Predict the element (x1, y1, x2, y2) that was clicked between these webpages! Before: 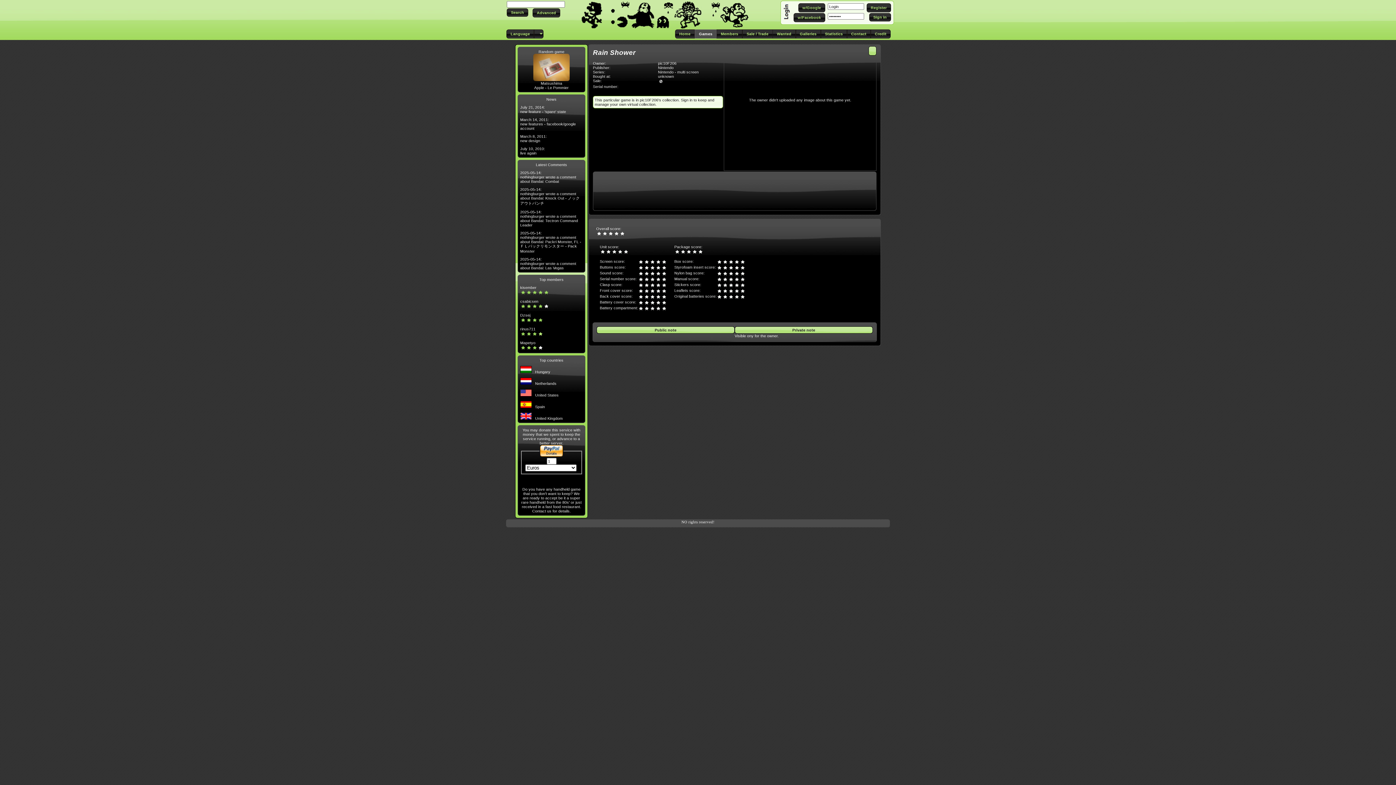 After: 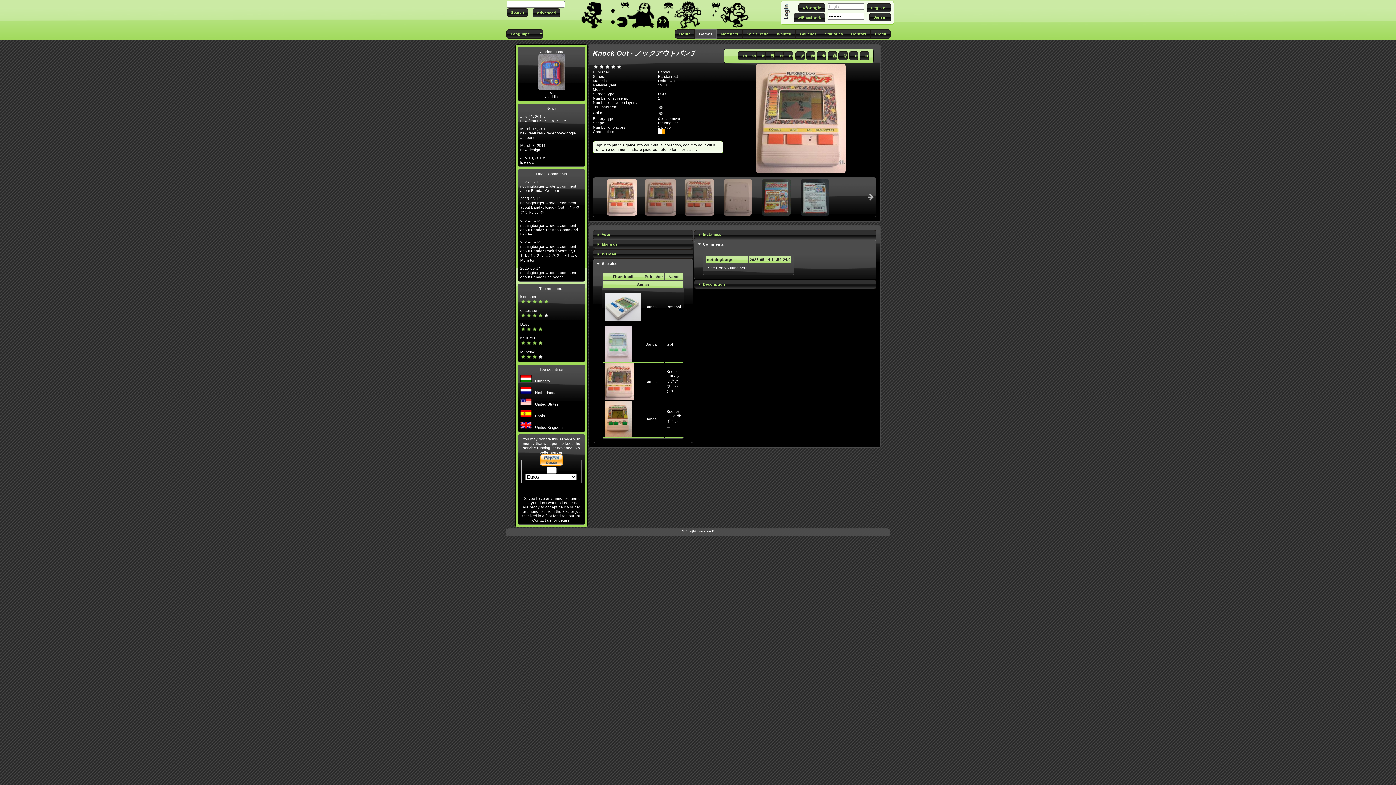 Action: bbox: (520, 187, 580, 205) label: 2025-05-14:
nothingburger wrote a comment about Bandai: Knock Out - ノックアウトパンチ